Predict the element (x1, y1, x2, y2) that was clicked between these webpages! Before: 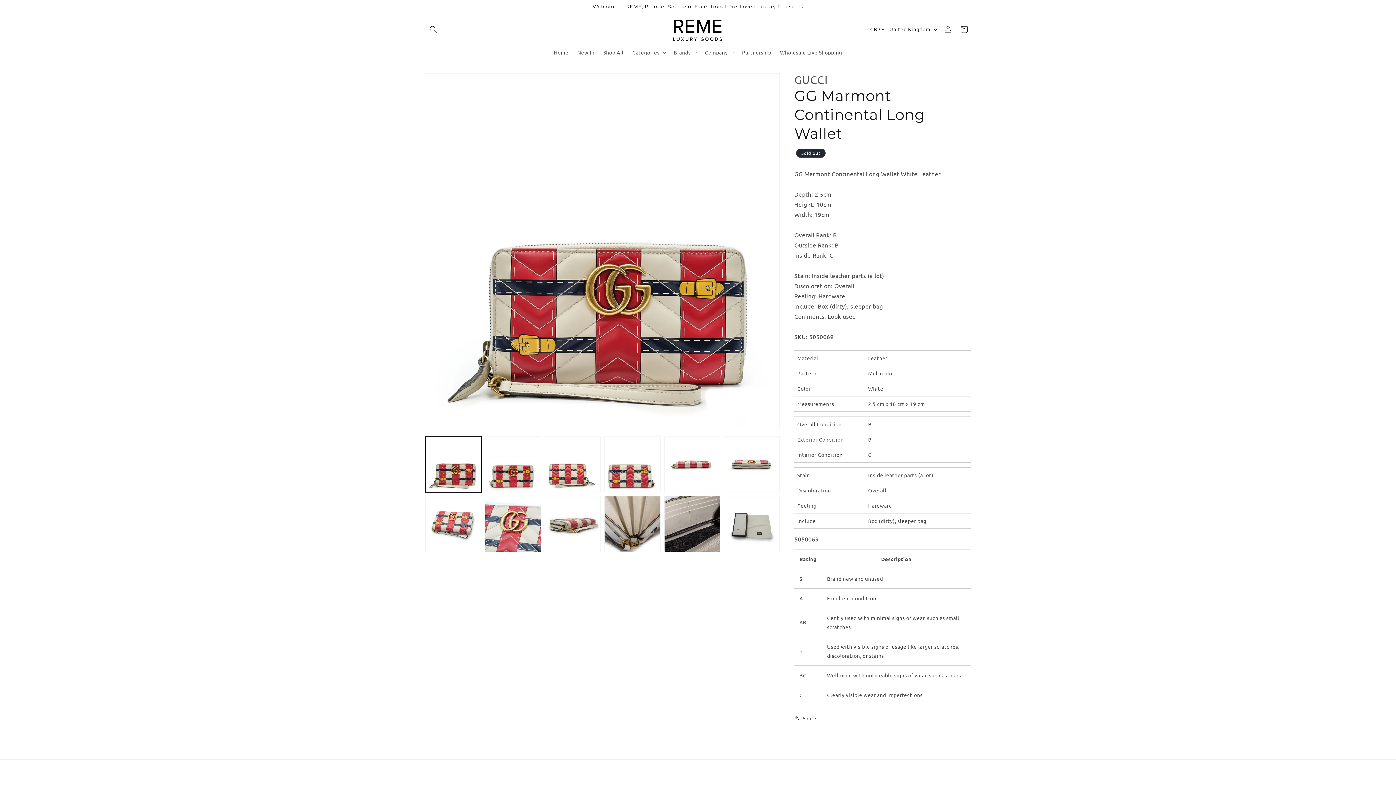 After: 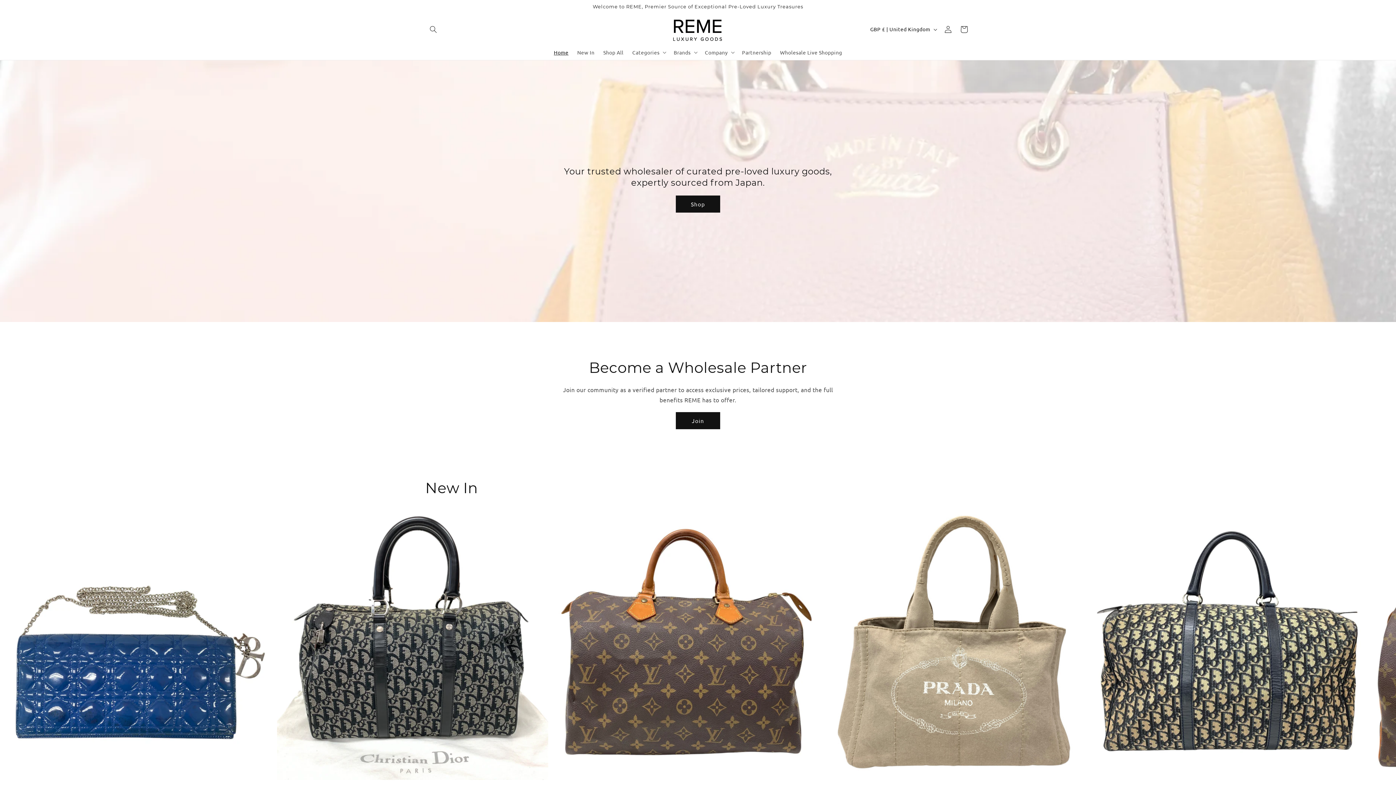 Action: label: Home bbox: (549, 44, 573, 60)